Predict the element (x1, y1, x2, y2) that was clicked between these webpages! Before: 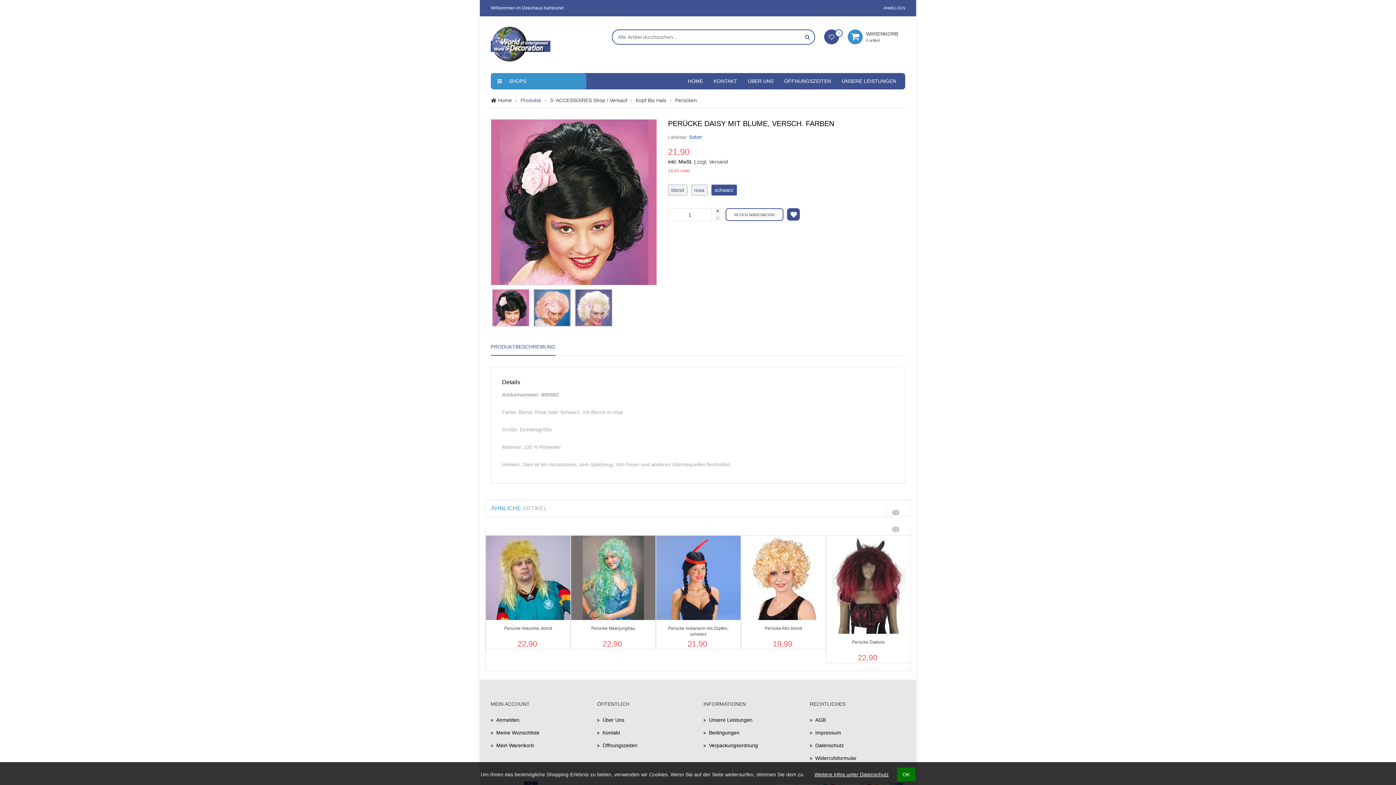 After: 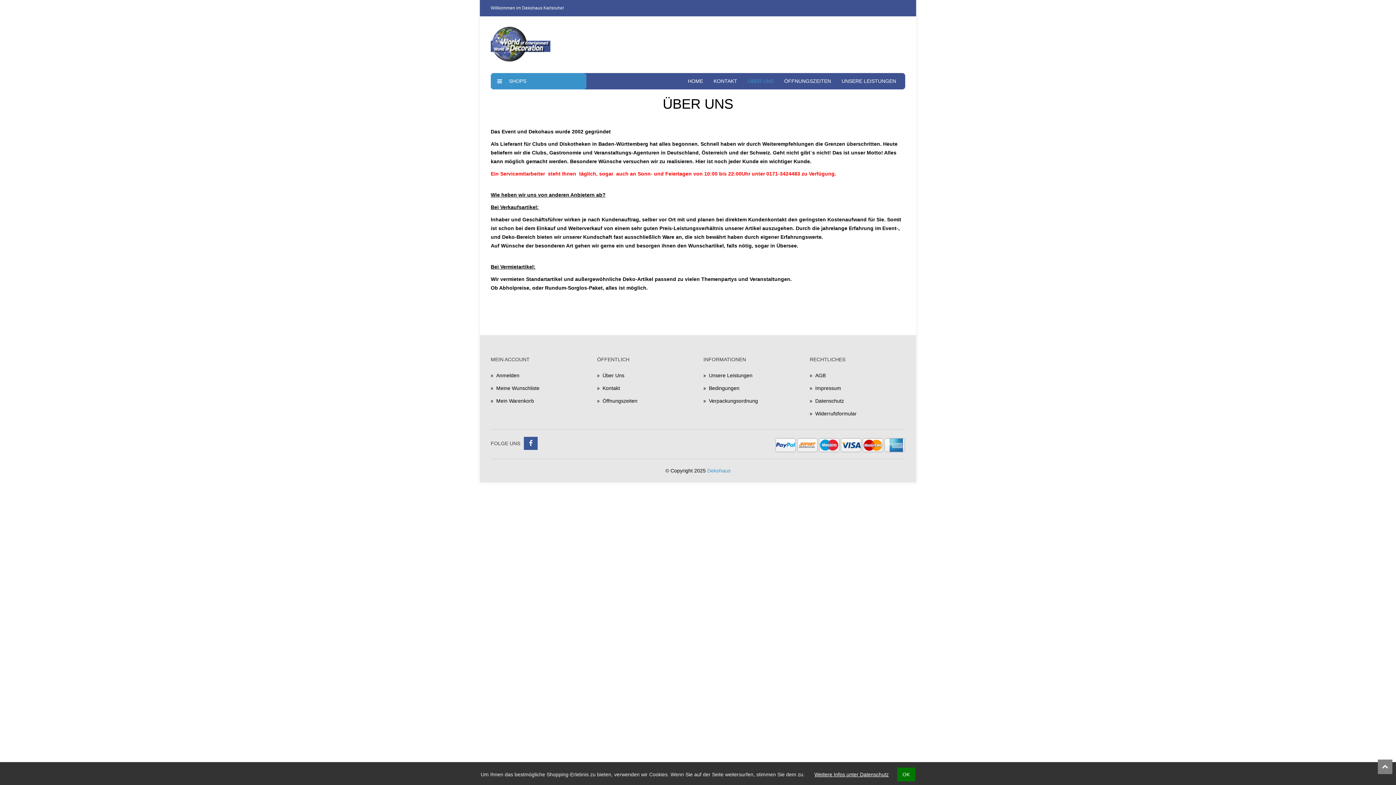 Action: label: ÜBER UNS bbox: (748, 73, 773, 89)